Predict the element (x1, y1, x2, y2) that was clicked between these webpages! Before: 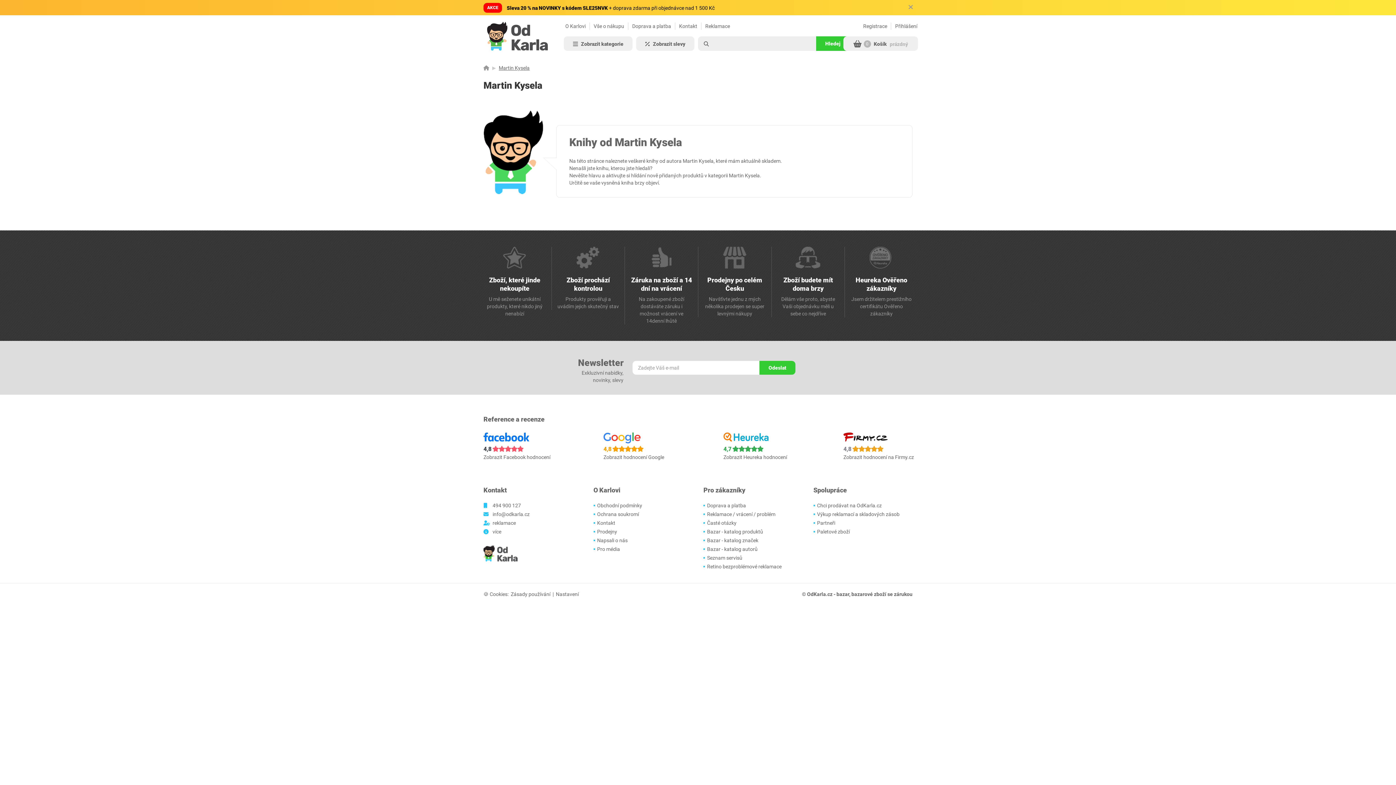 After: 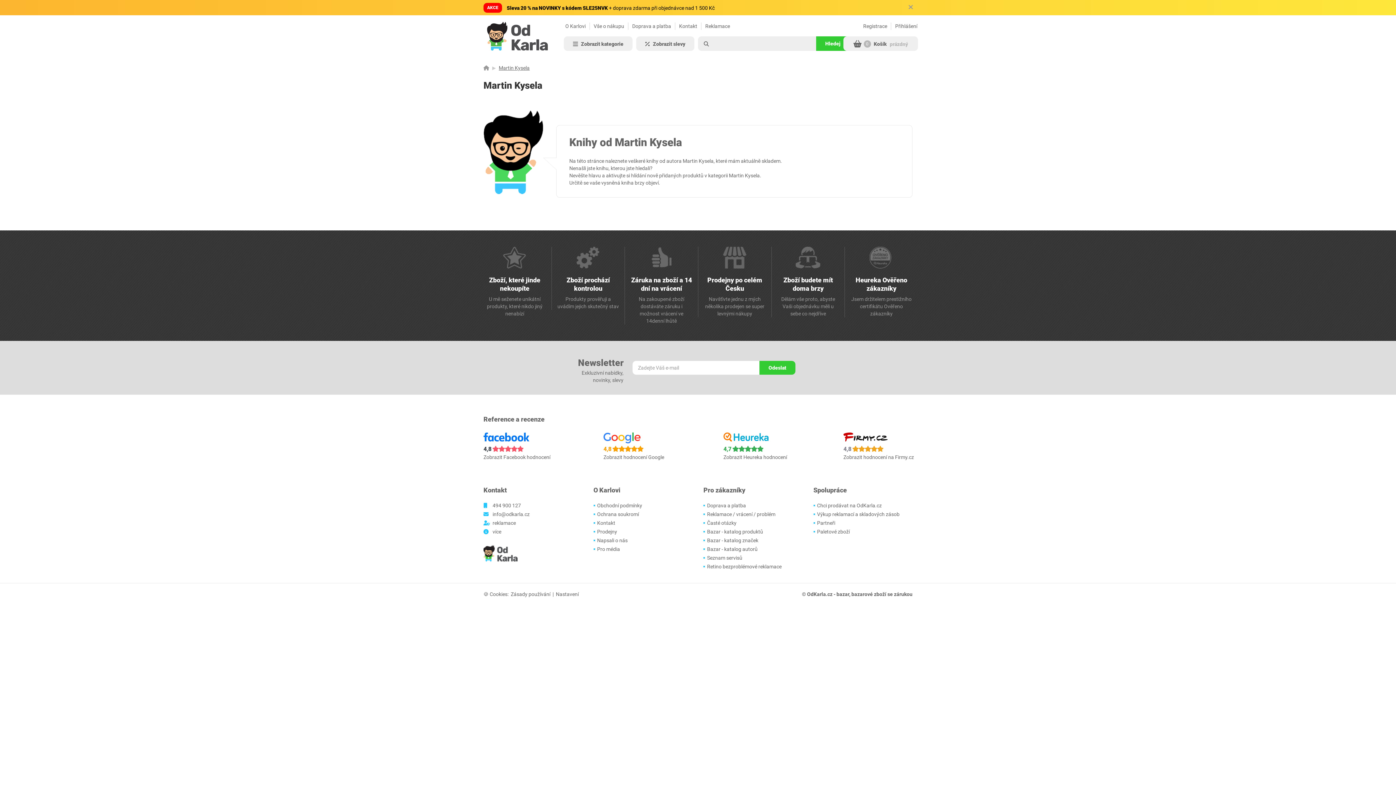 Action: label: info@odkarla.cz bbox: (492, 511, 529, 517)